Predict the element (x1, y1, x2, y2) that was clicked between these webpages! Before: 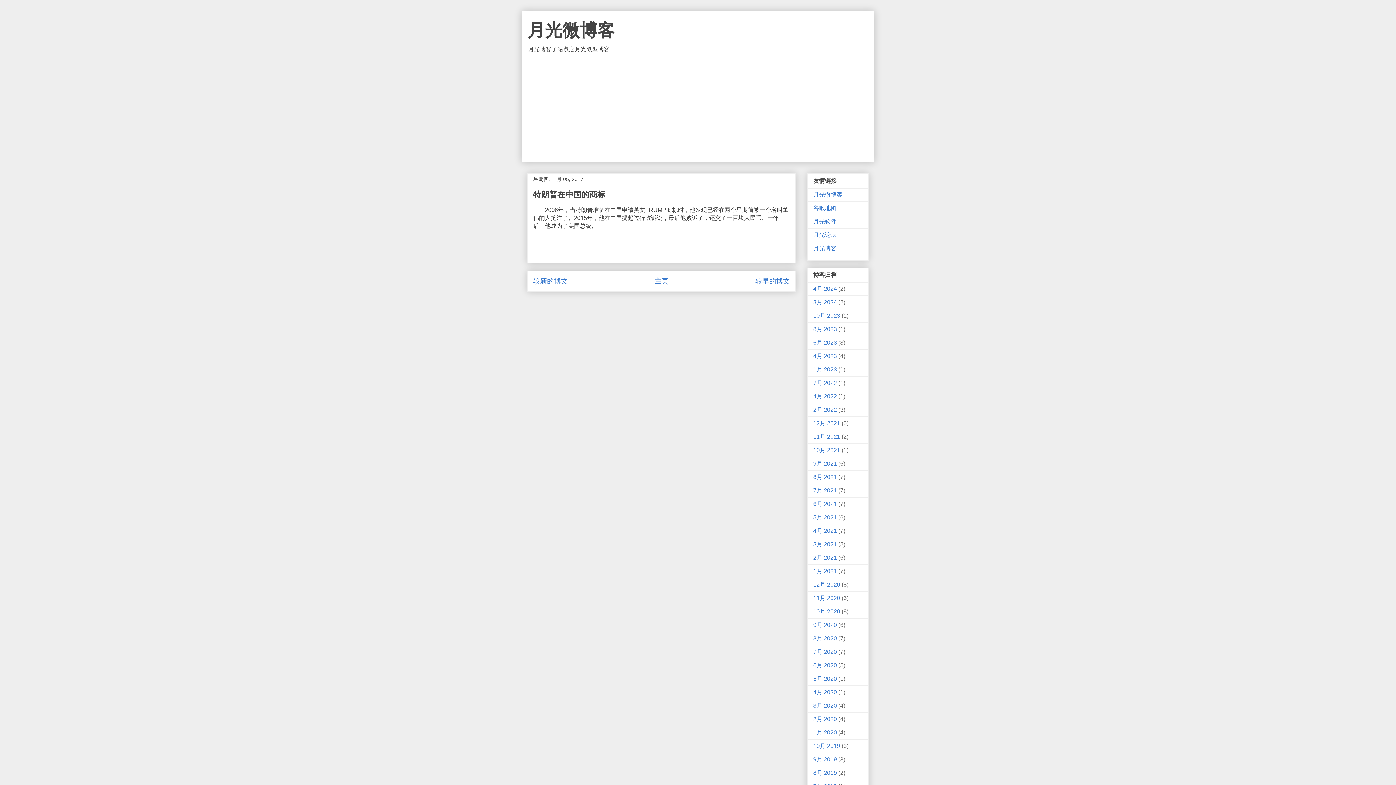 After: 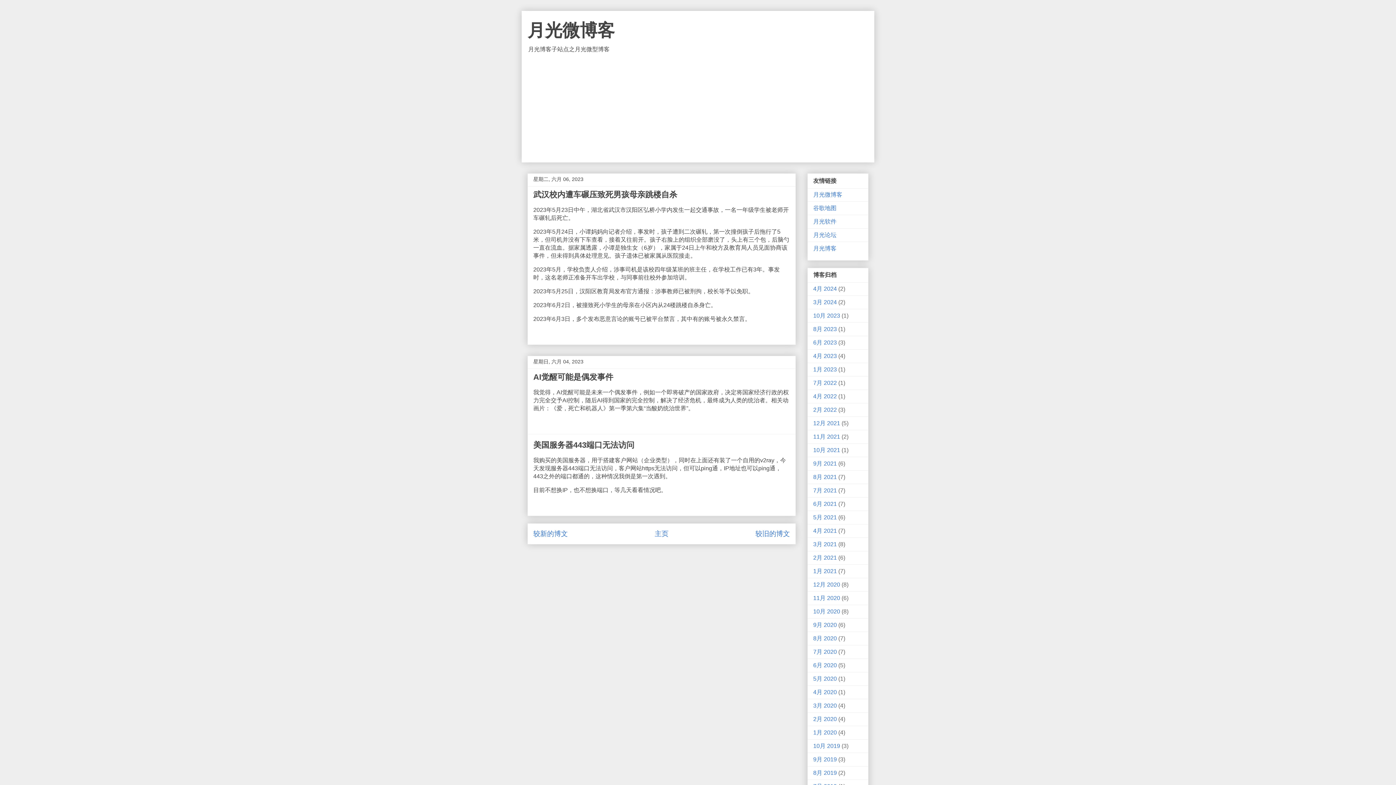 Action: label: 6月 2023 bbox: (813, 339, 837, 345)